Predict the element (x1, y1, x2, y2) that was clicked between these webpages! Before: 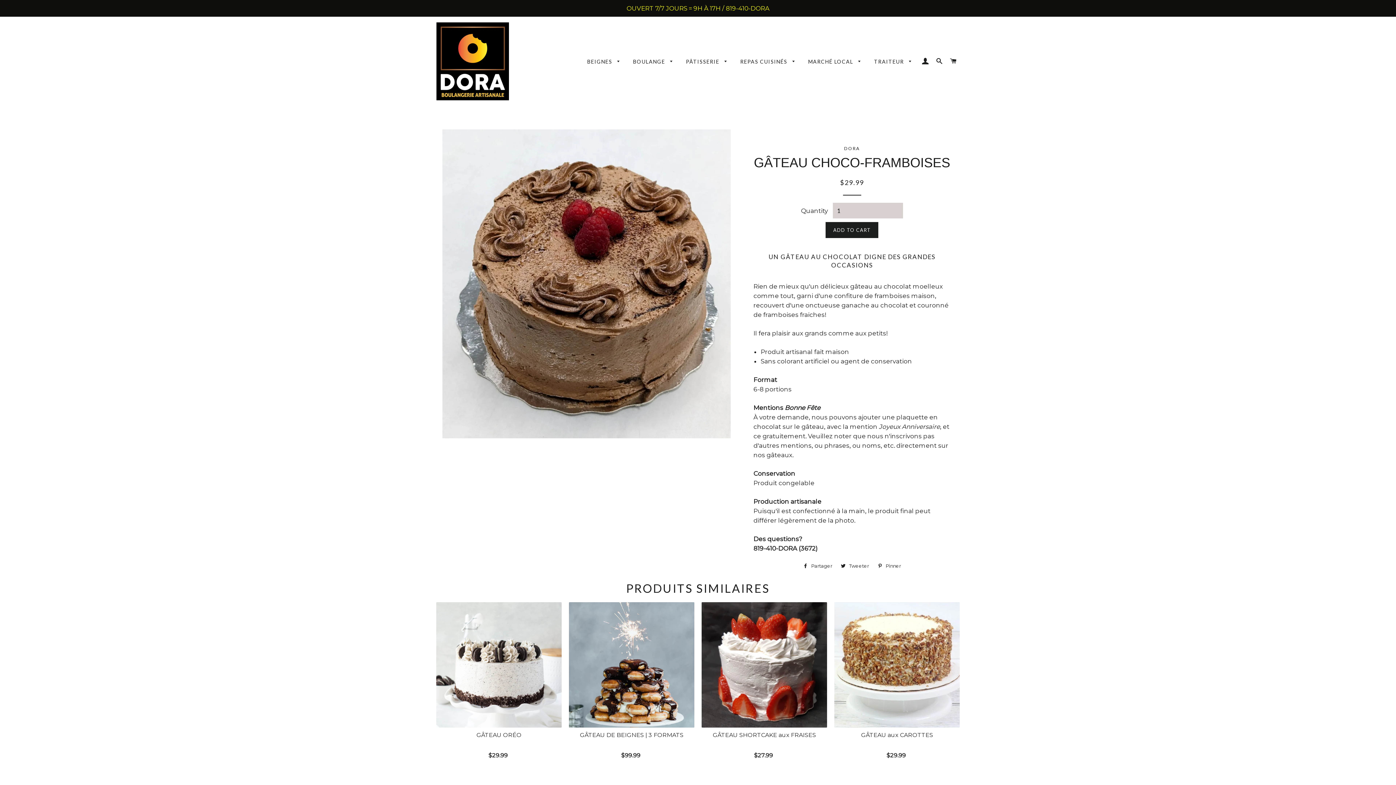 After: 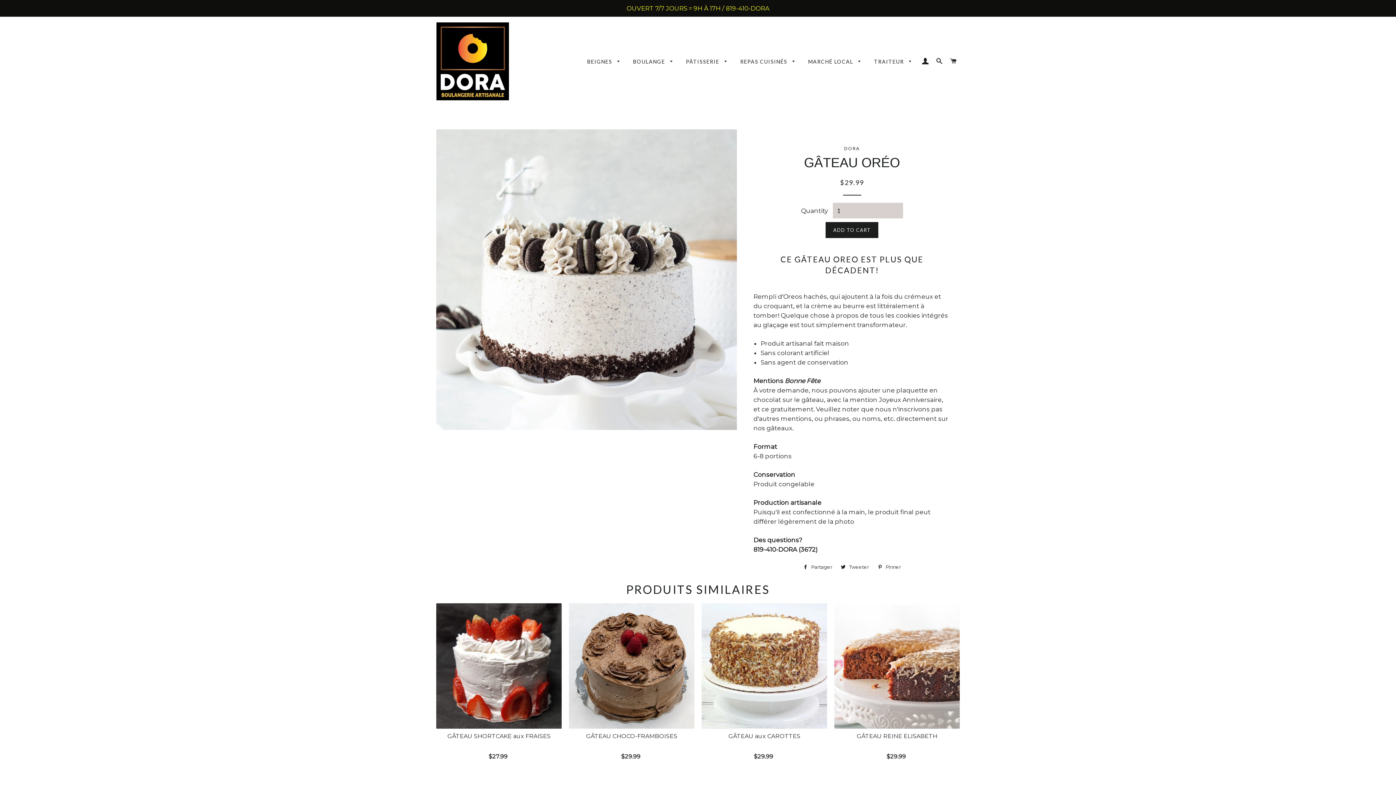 Action: label: Added to cart! bbox: (436, 602, 561, 727)